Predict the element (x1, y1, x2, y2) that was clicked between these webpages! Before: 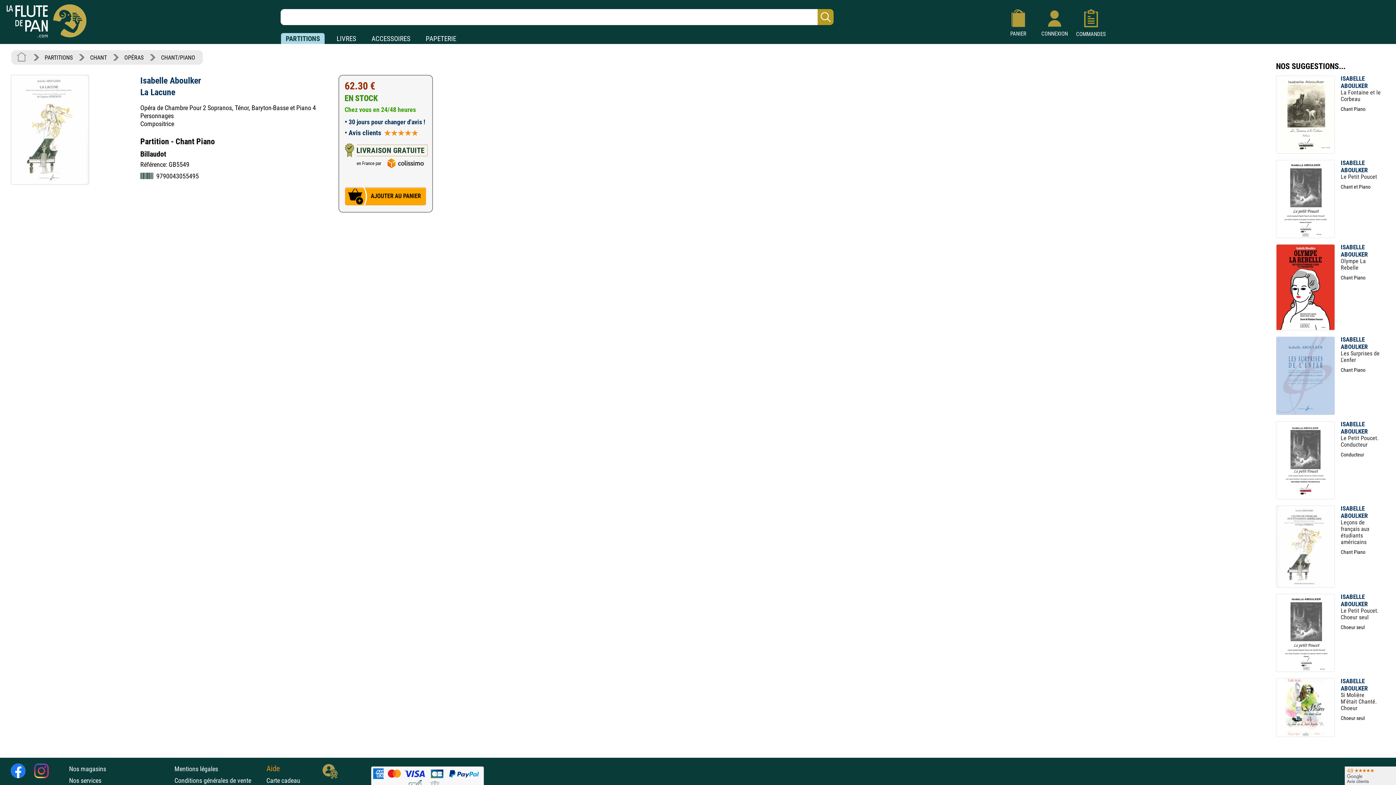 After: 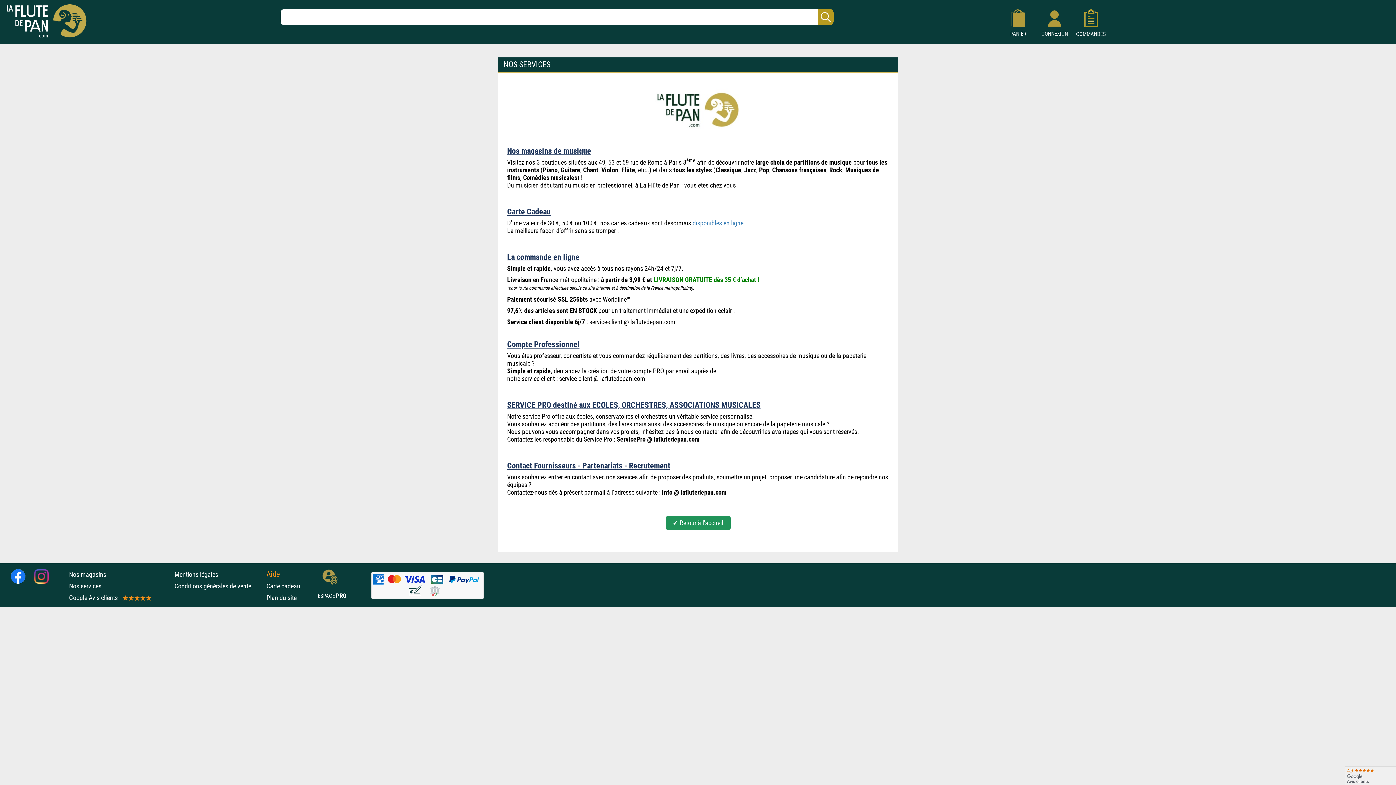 Action: bbox: (69, 777, 101, 784) label: Nos services